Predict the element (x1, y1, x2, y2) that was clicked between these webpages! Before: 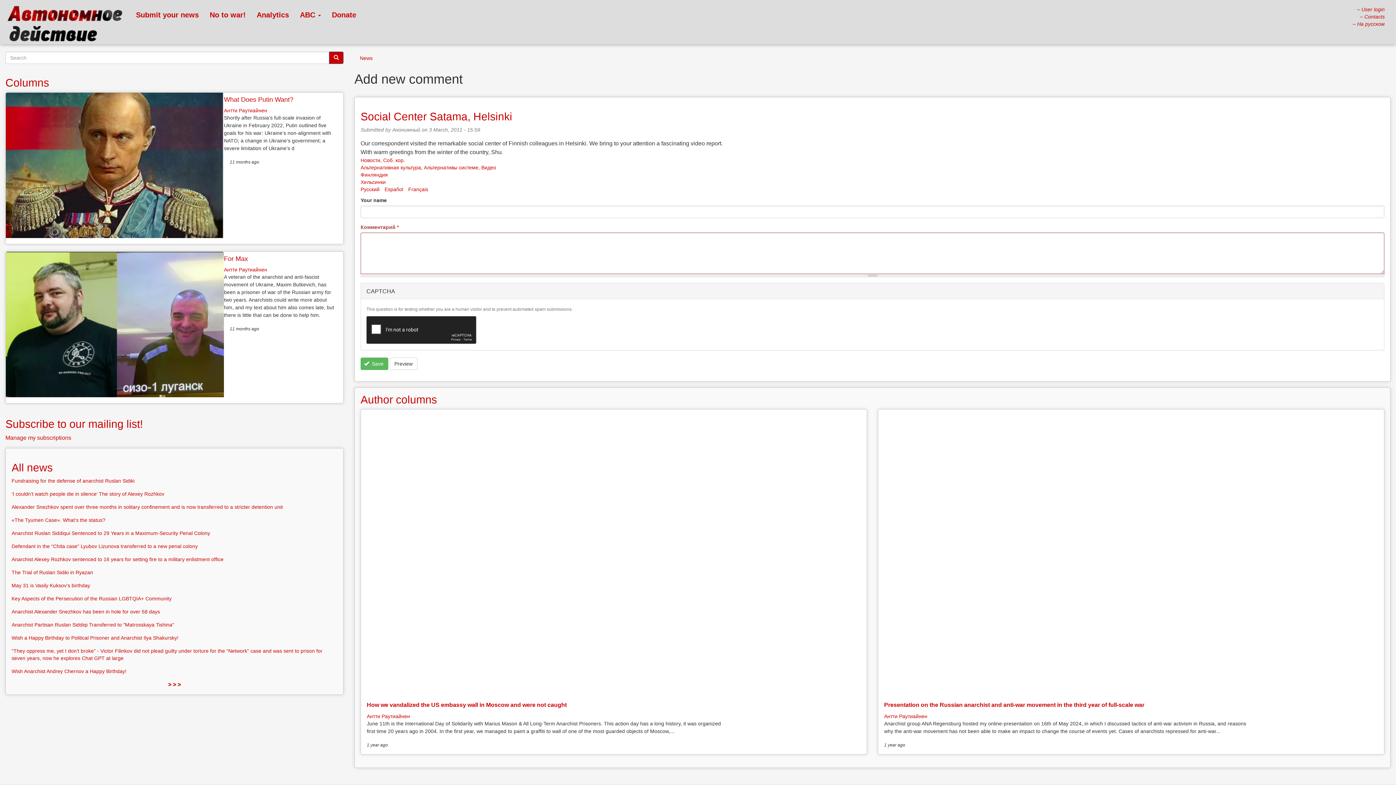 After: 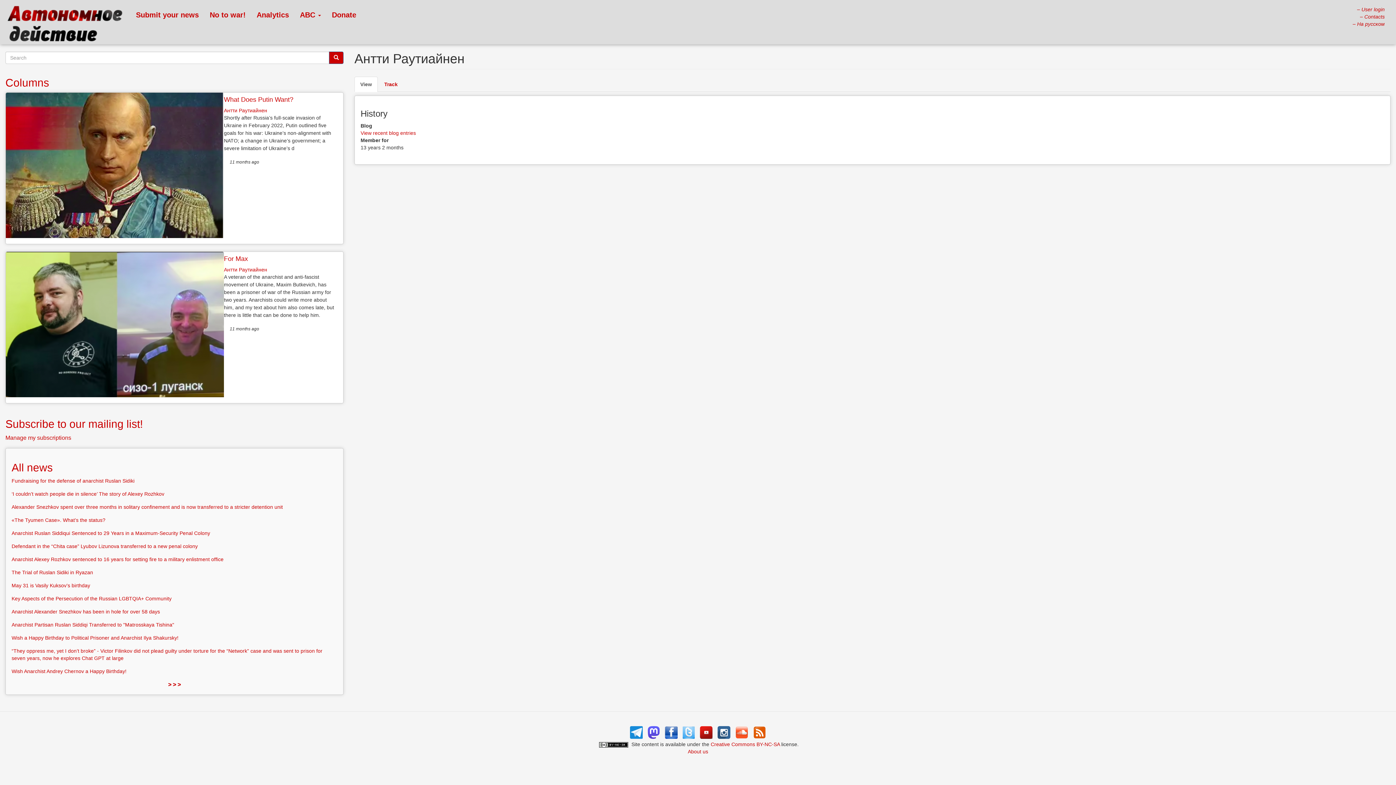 Action: bbox: (224, 266, 267, 272) label: Антти Раутиайнен